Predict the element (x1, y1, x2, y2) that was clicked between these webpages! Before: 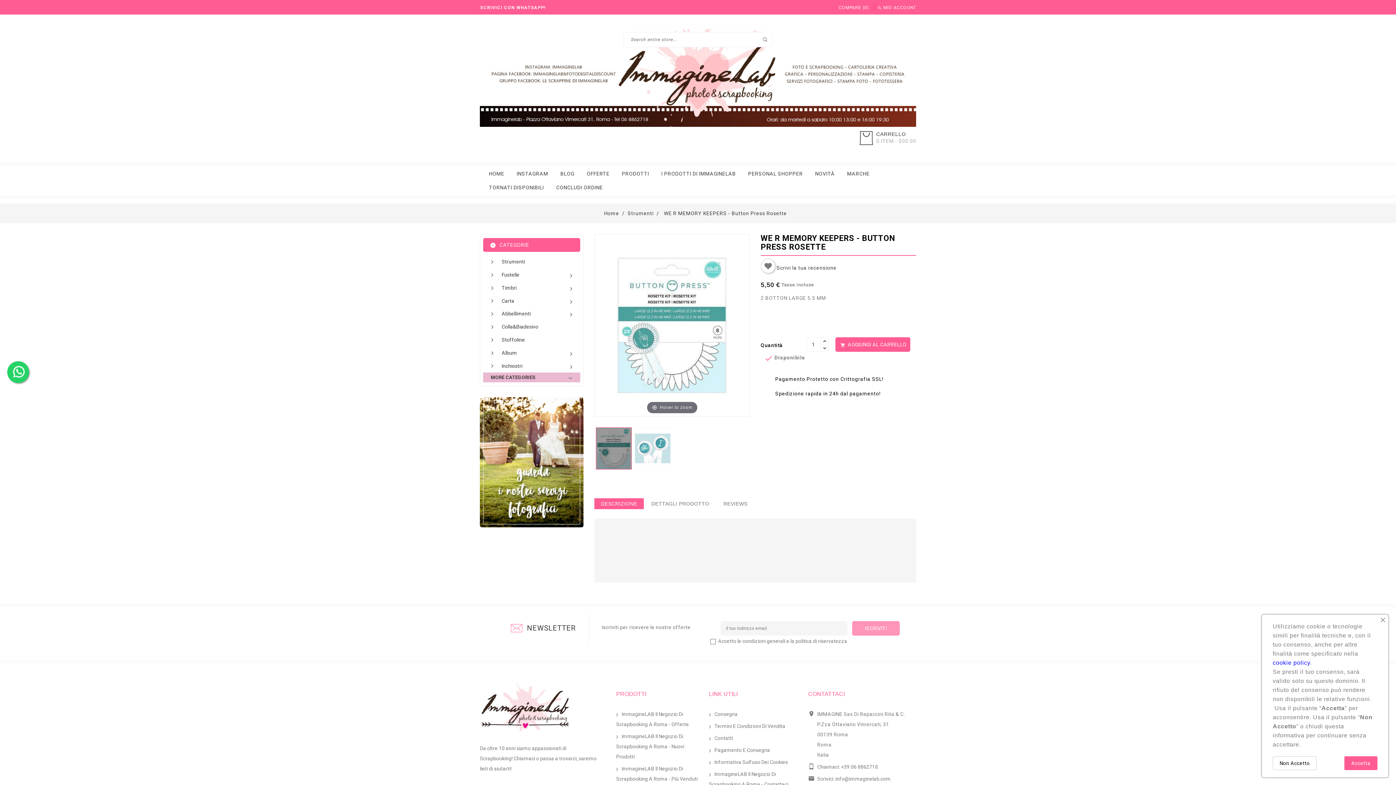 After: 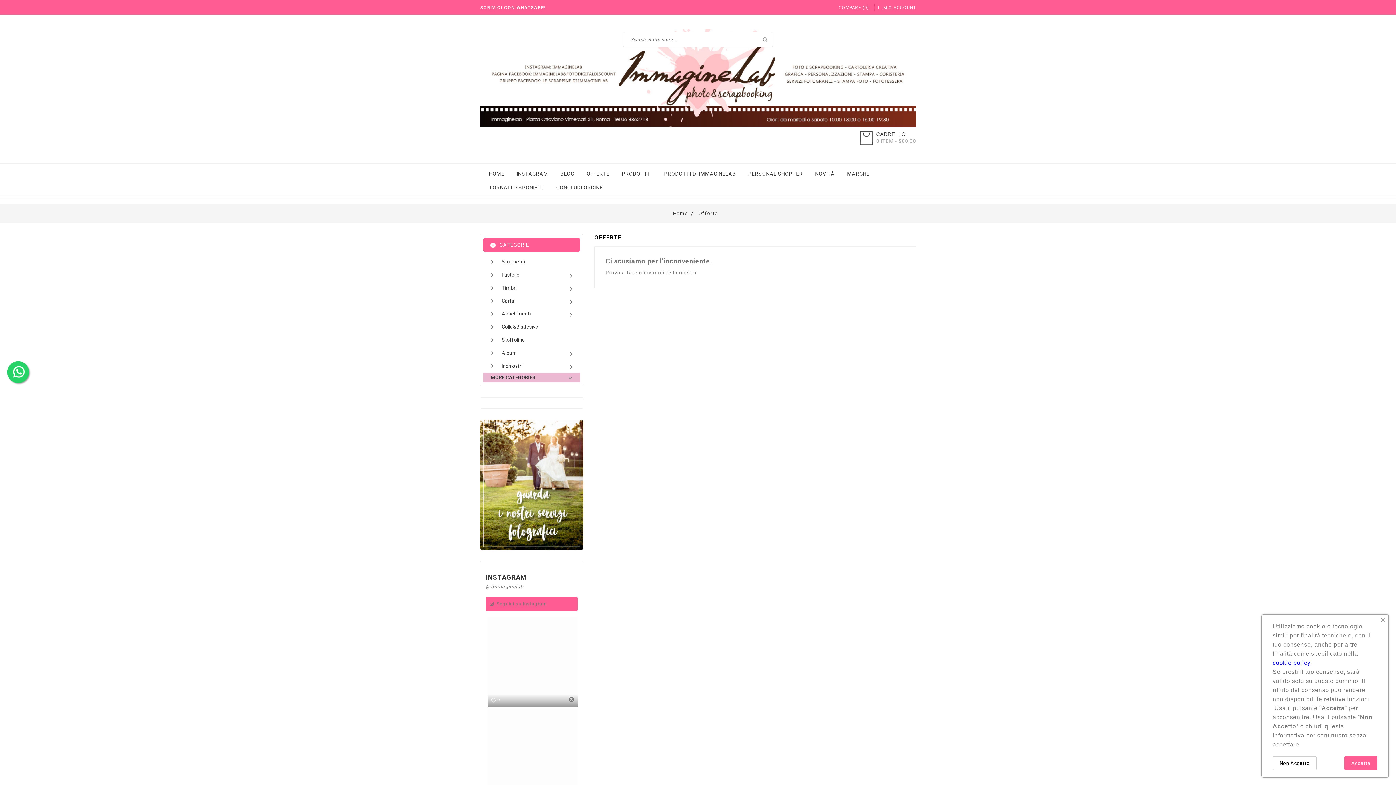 Action: label: ImmagineLAB Il Negozio Di Scrapbooking A Roma - Offerte bbox: (616, 711, 689, 727)